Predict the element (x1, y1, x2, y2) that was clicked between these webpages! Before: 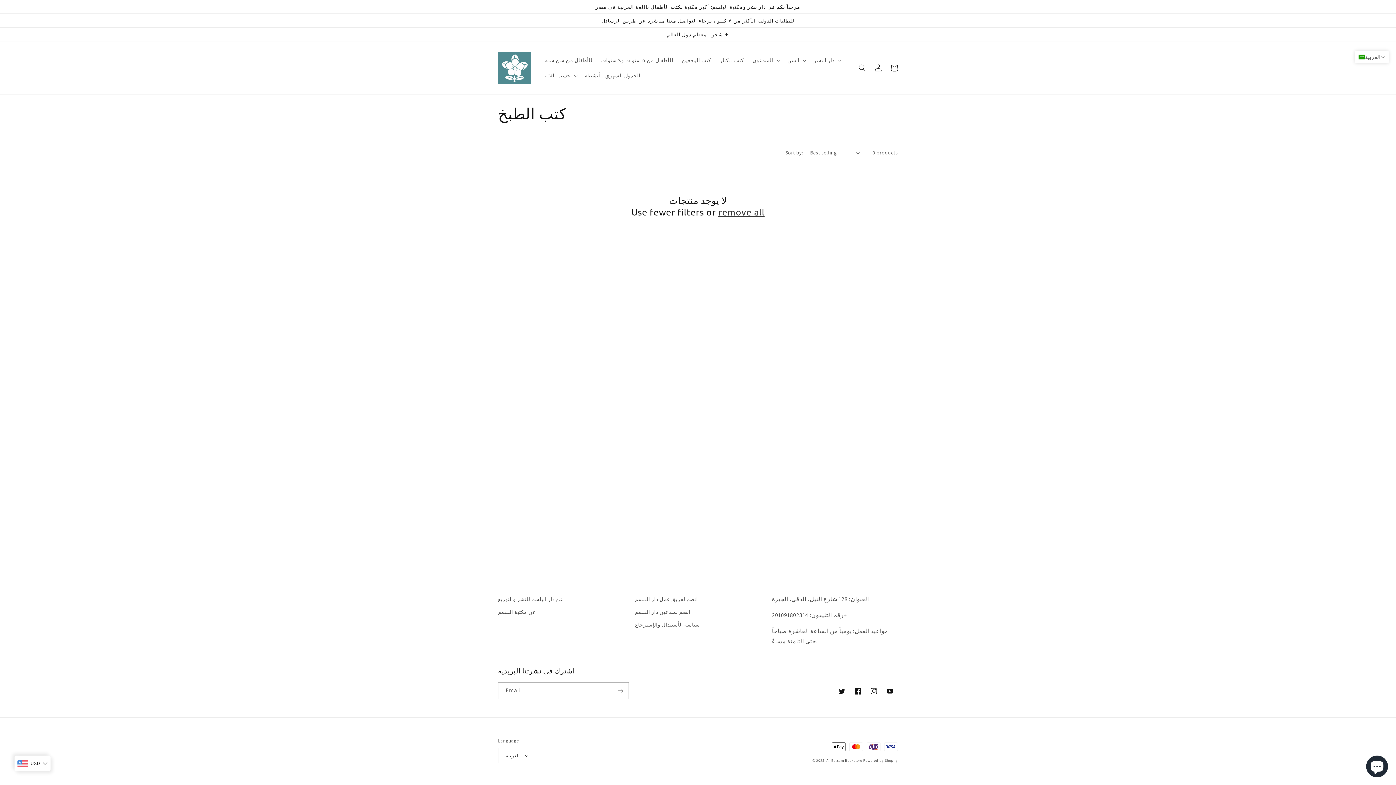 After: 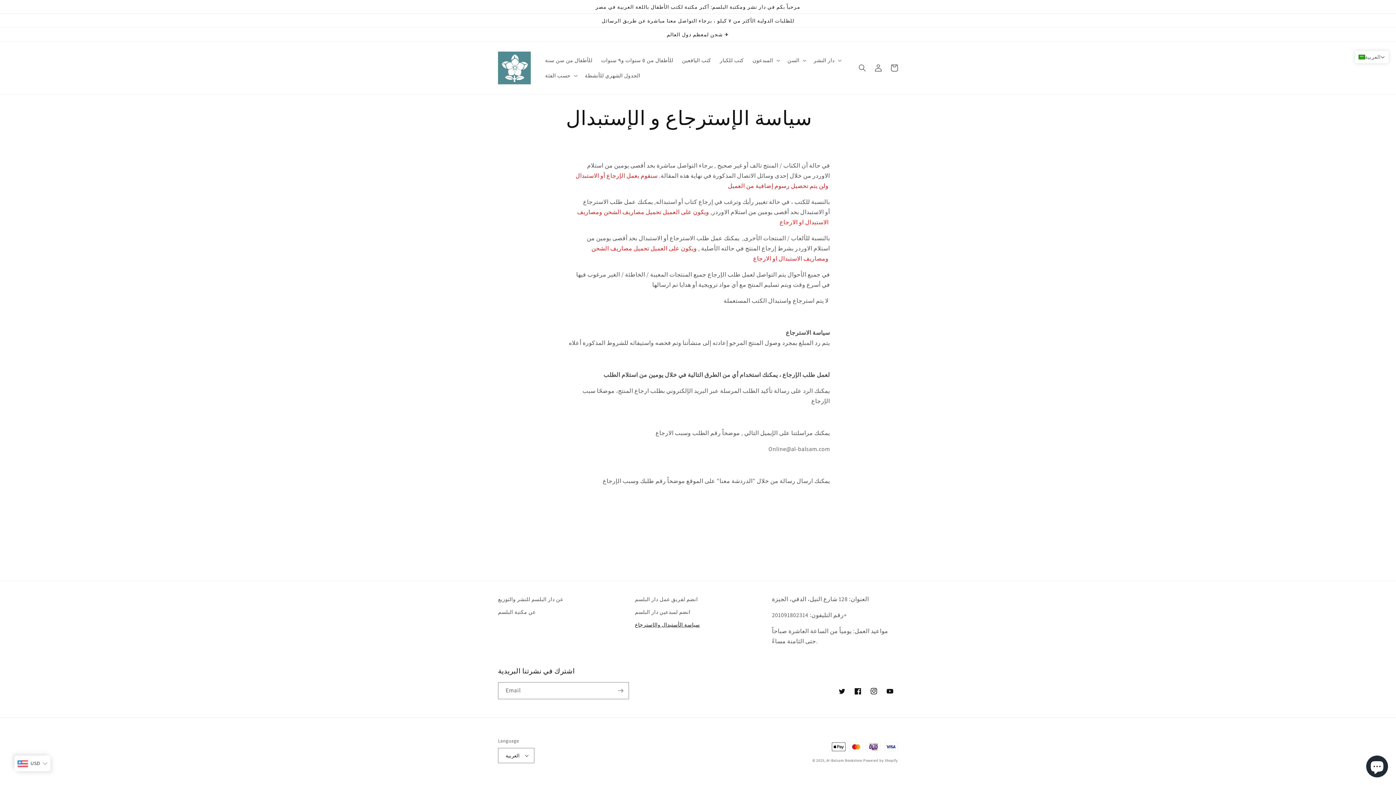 Action: bbox: (635, 618, 700, 631) label: سياسة الأستبدال والإسترجاع